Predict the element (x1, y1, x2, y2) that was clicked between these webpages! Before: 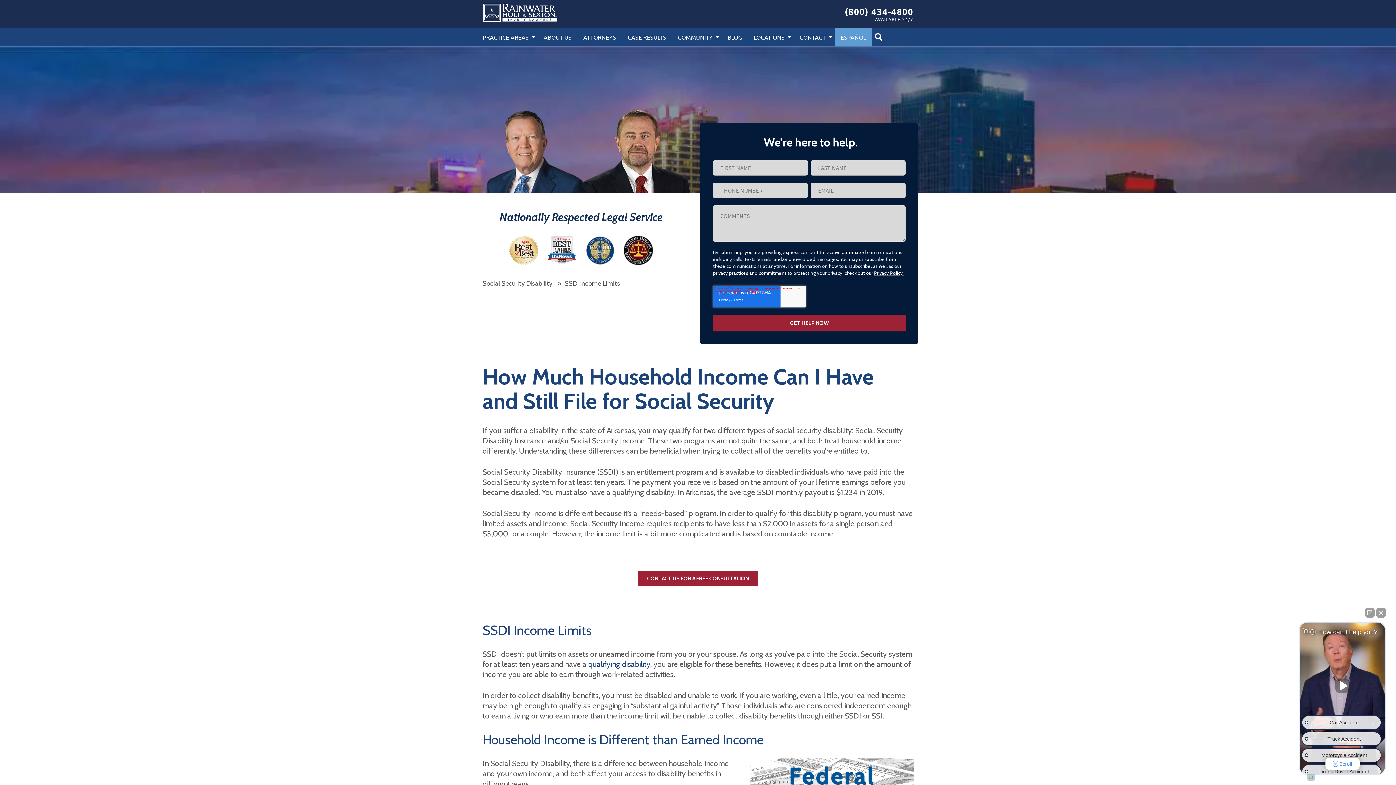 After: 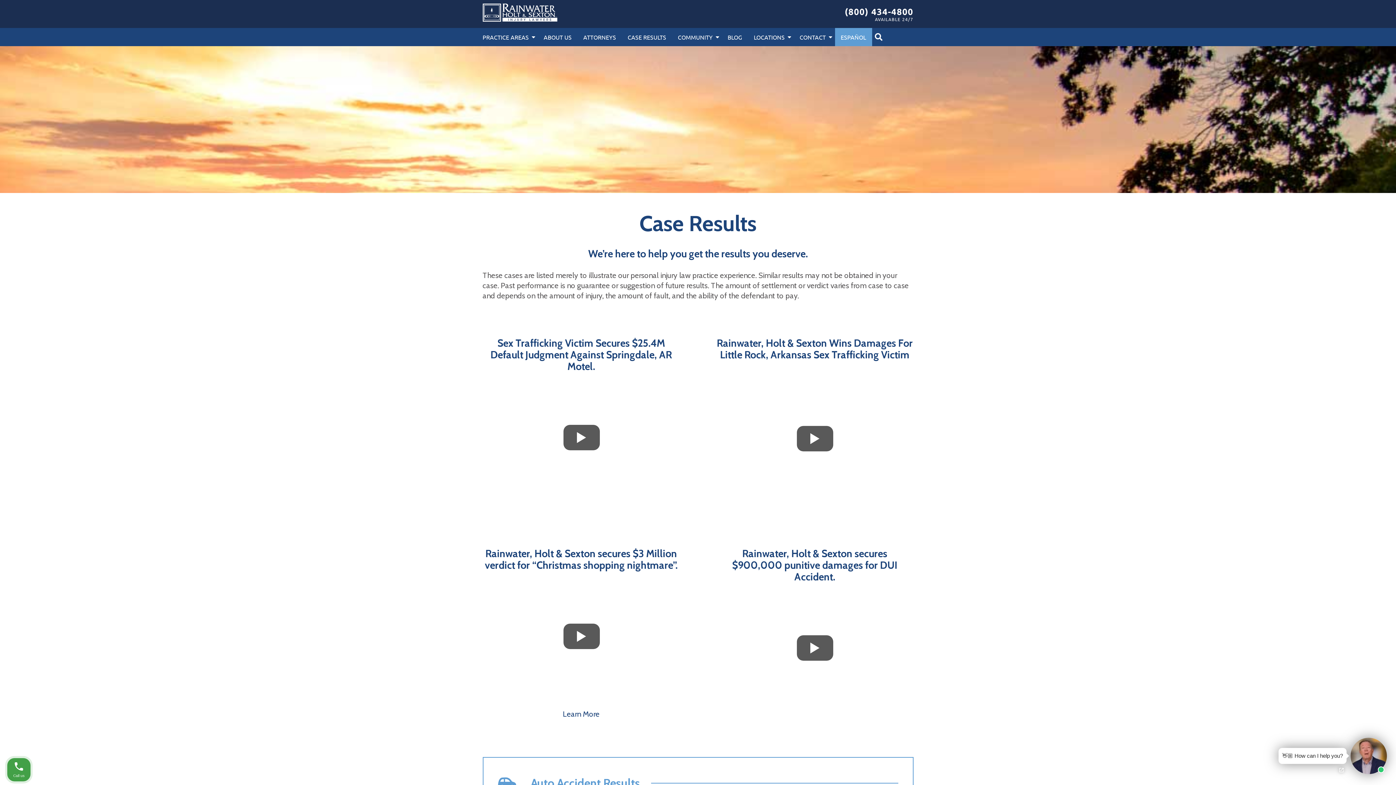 Action: label: CASE RESULTS bbox: (622, 28, 672, 46)